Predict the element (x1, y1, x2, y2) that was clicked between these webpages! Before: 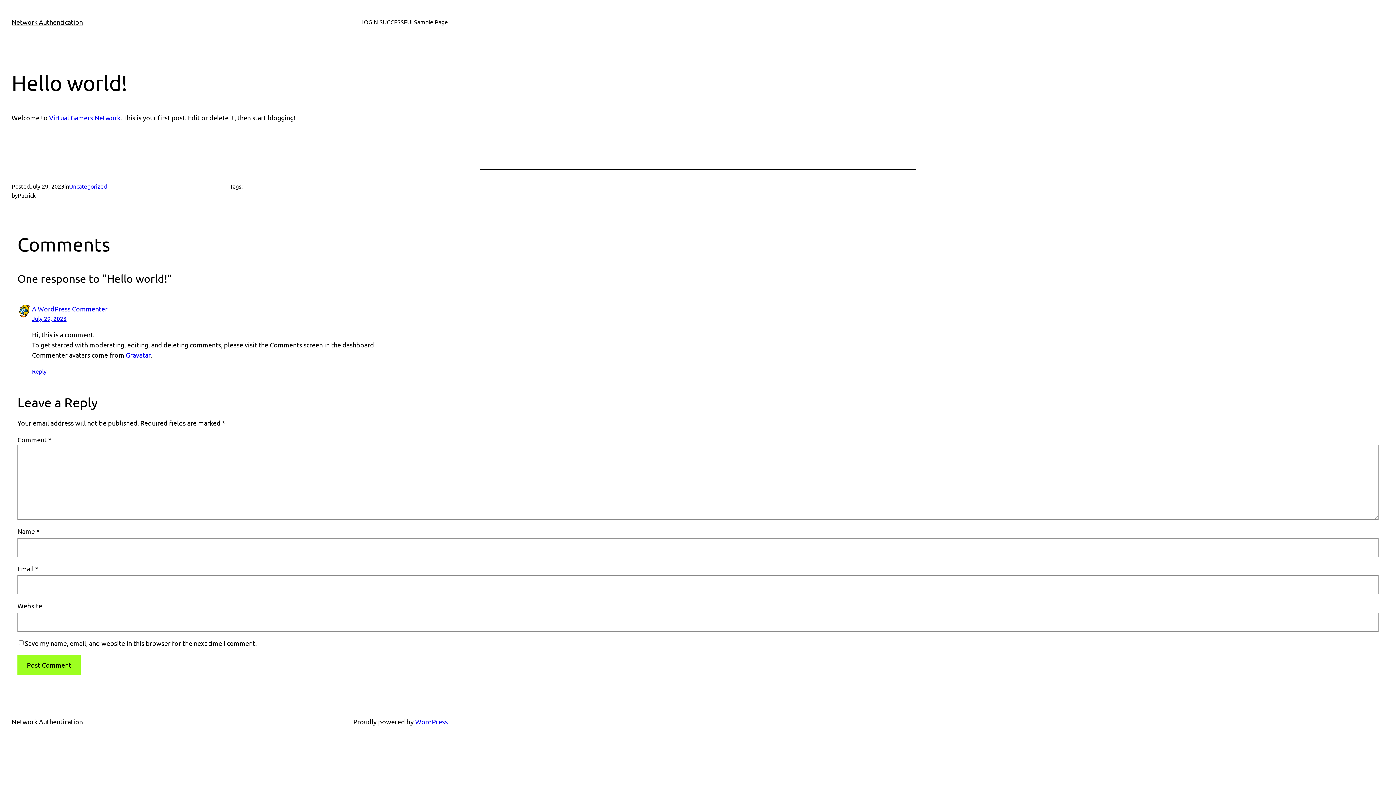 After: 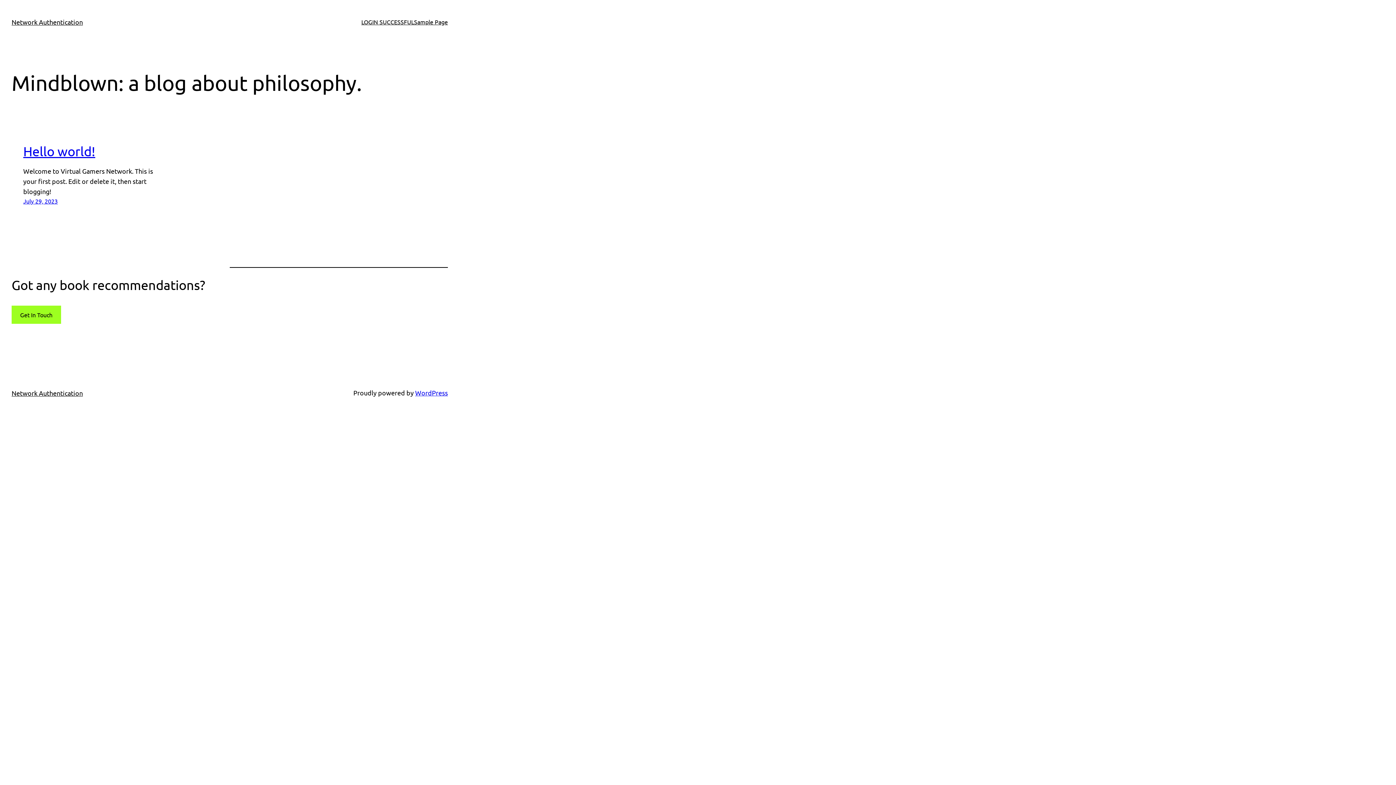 Action: bbox: (11, 18, 82, 25) label: Network Authentication